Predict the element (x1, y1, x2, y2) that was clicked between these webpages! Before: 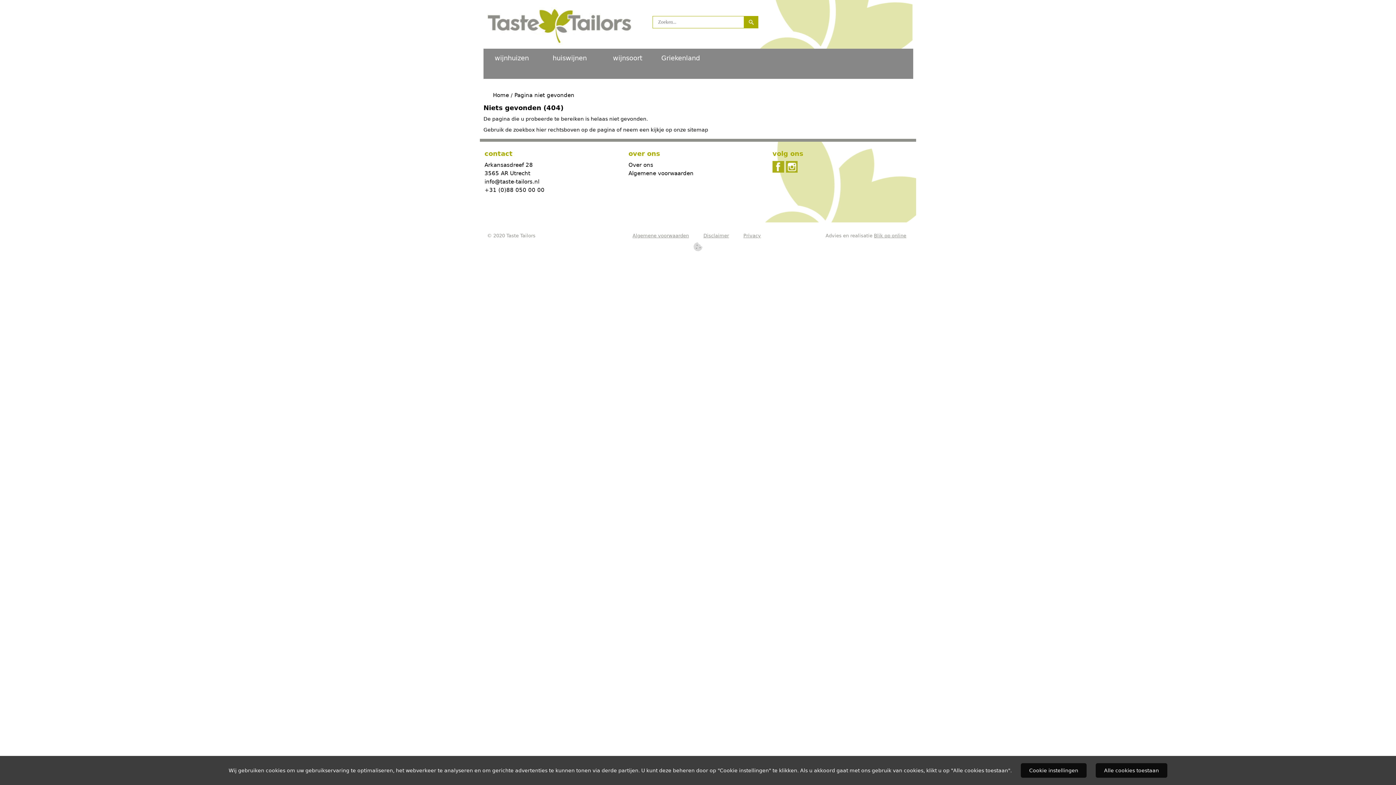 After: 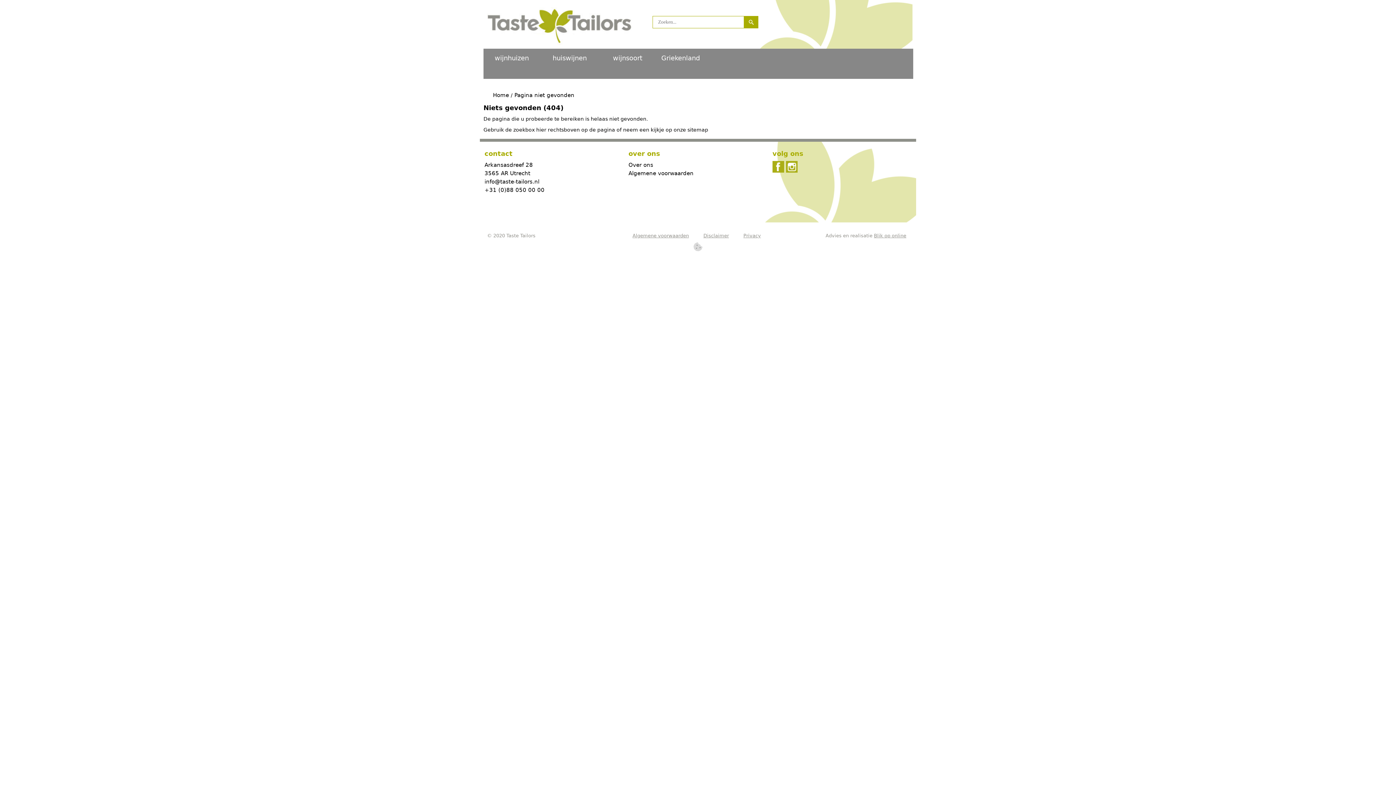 Action: label: Alle cookies toestaan bbox: (1095, 763, 1167, 778)